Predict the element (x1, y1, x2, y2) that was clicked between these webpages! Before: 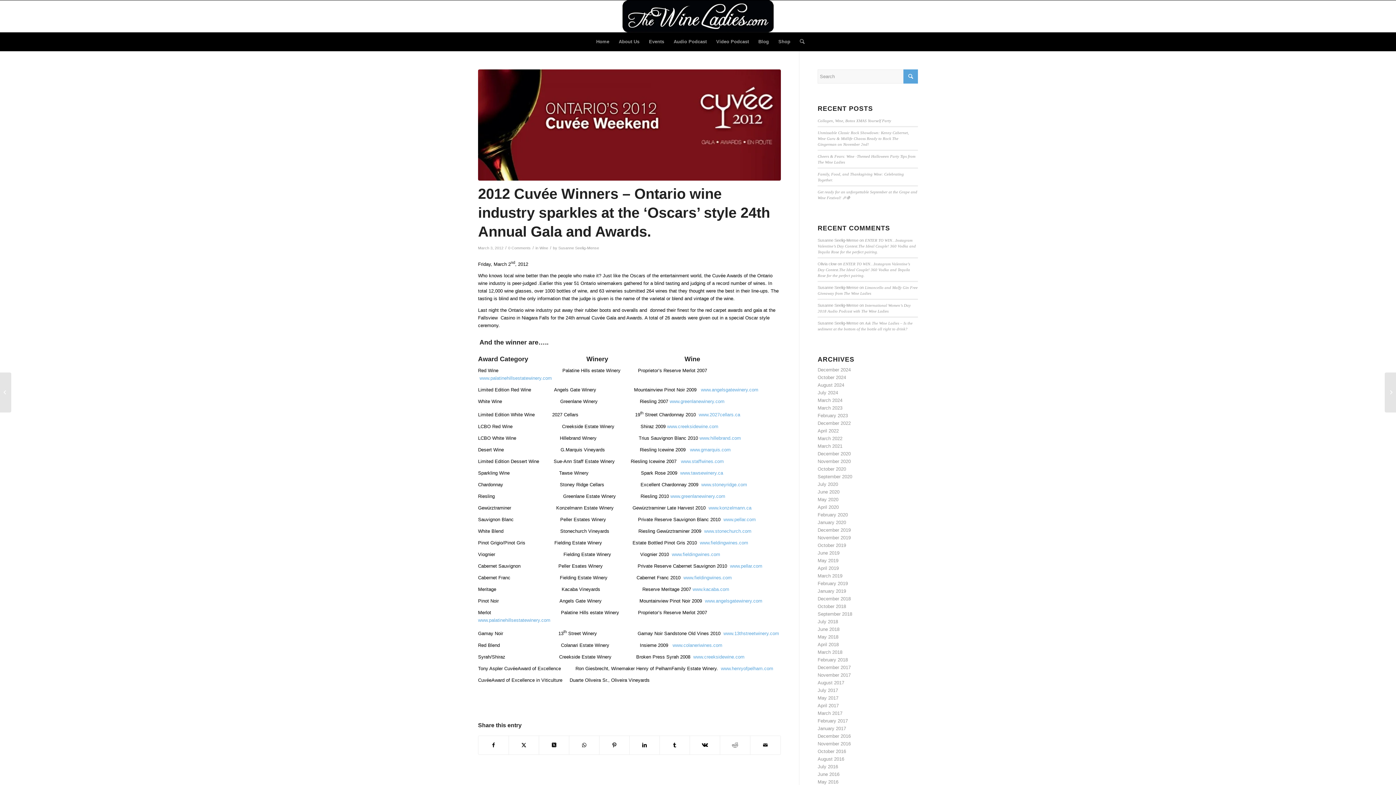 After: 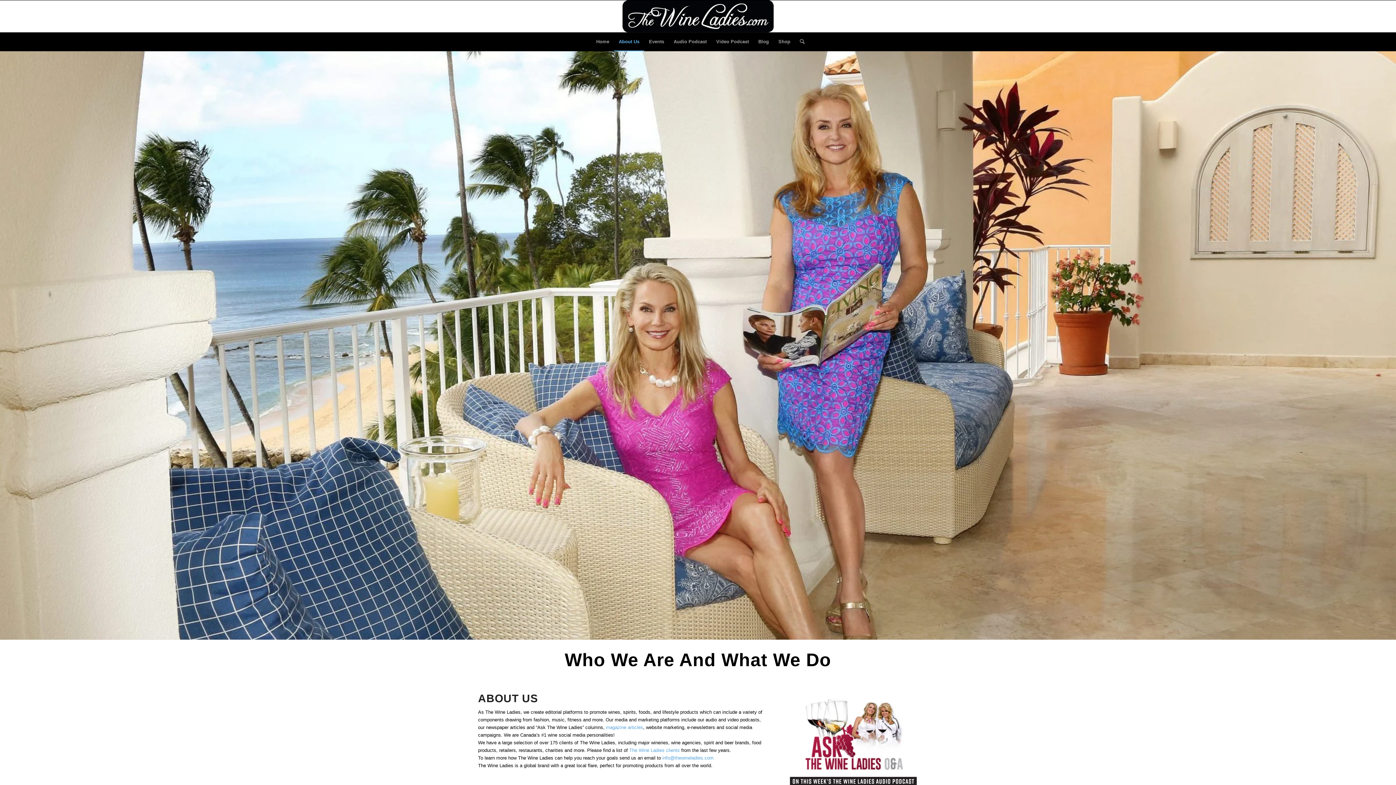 Action: bbox: (614, 32, 644, 50) label: About Us